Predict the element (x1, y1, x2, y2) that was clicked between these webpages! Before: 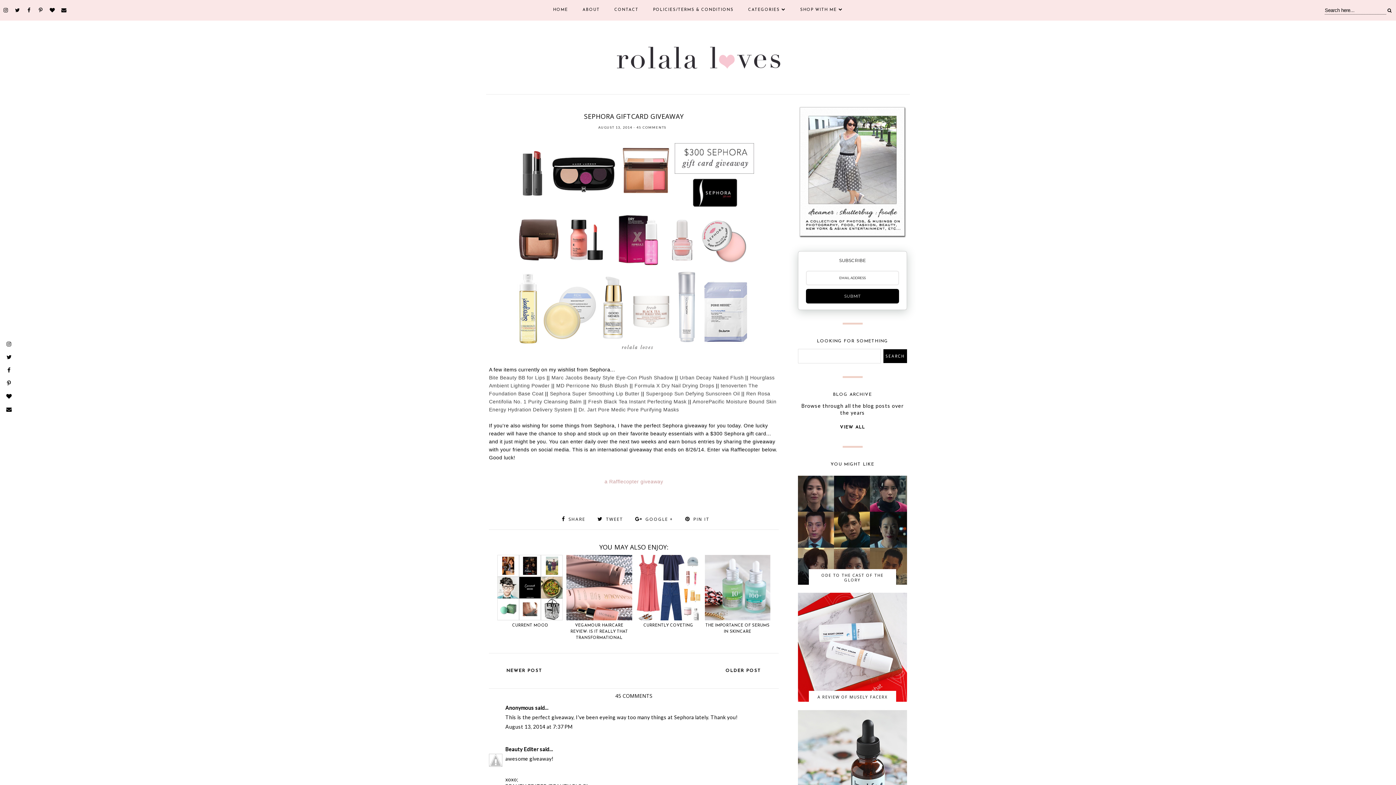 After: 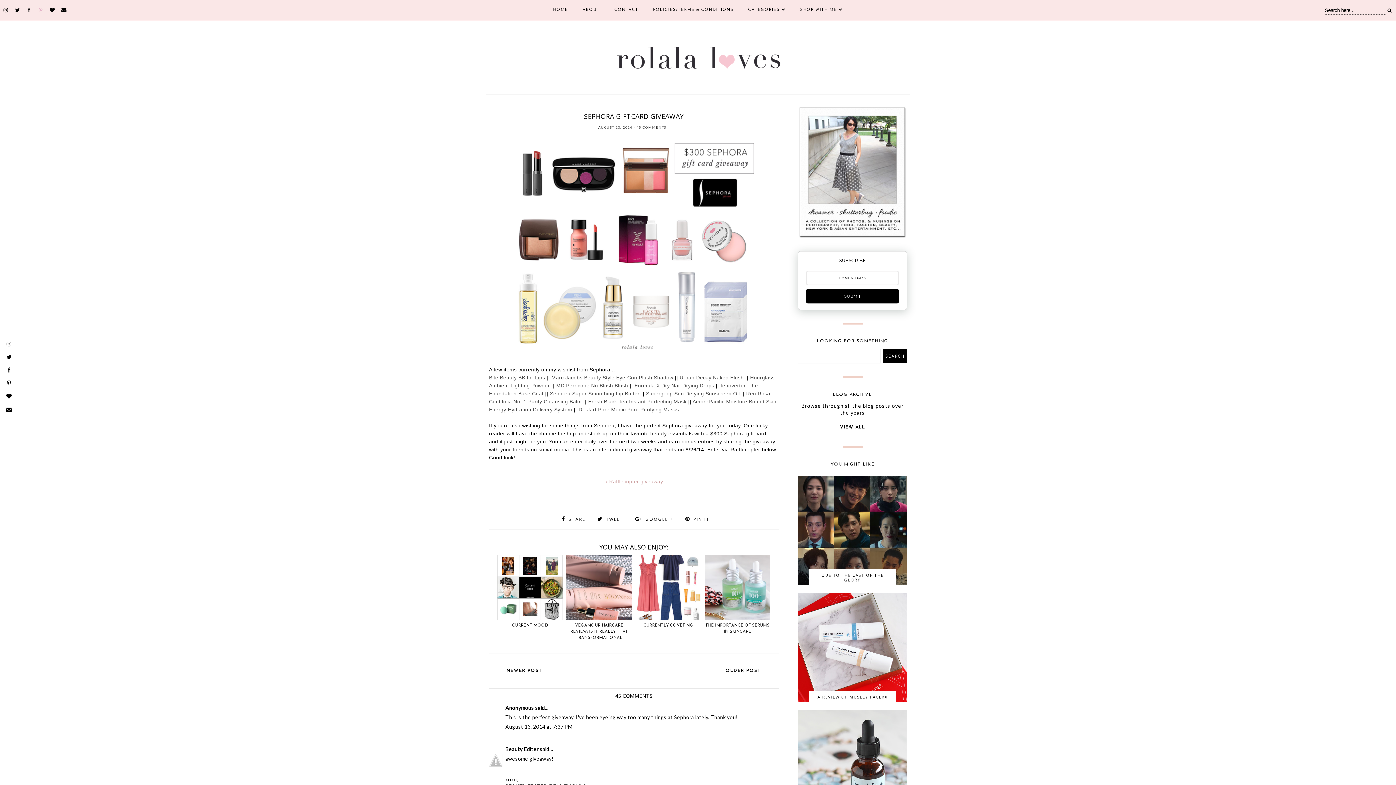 Action: bbox: (35, 0, 45, 13)